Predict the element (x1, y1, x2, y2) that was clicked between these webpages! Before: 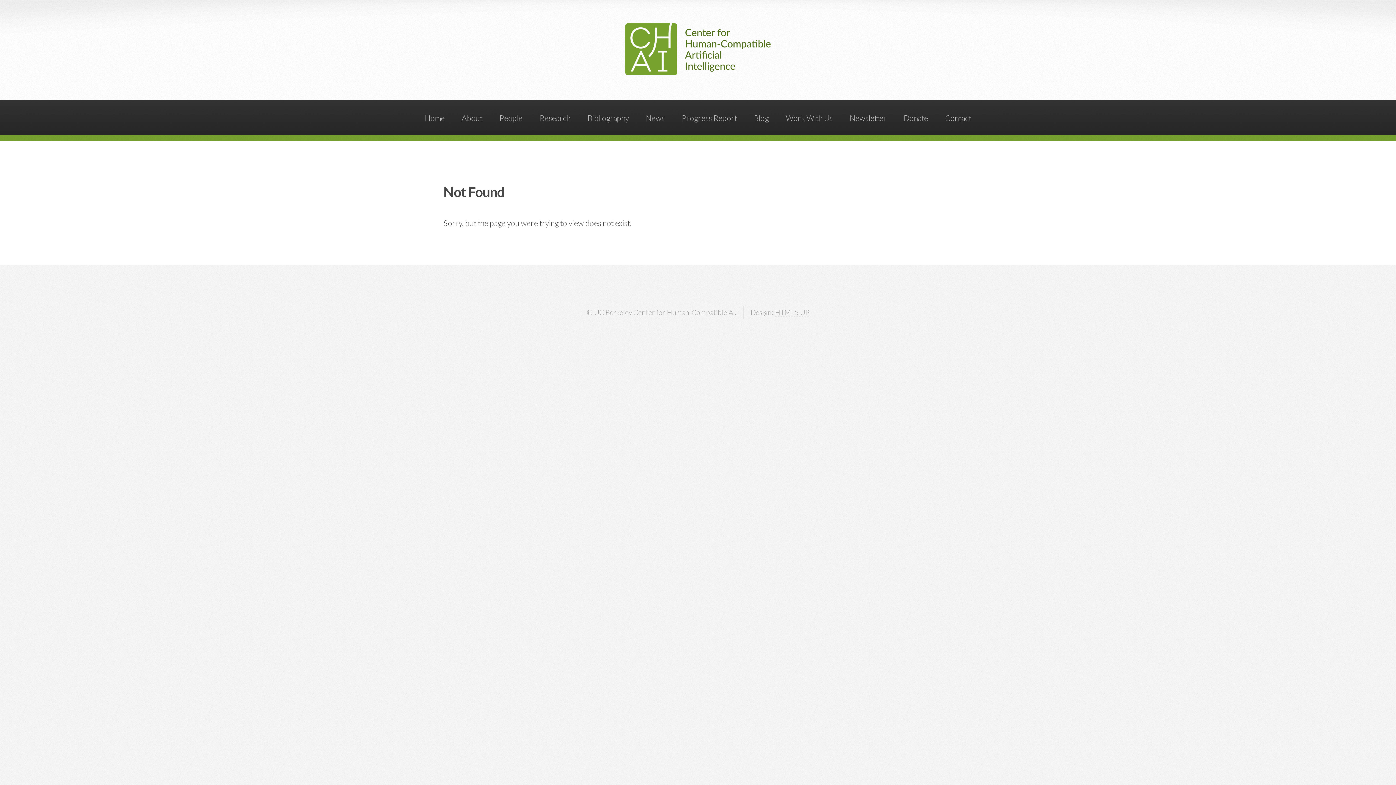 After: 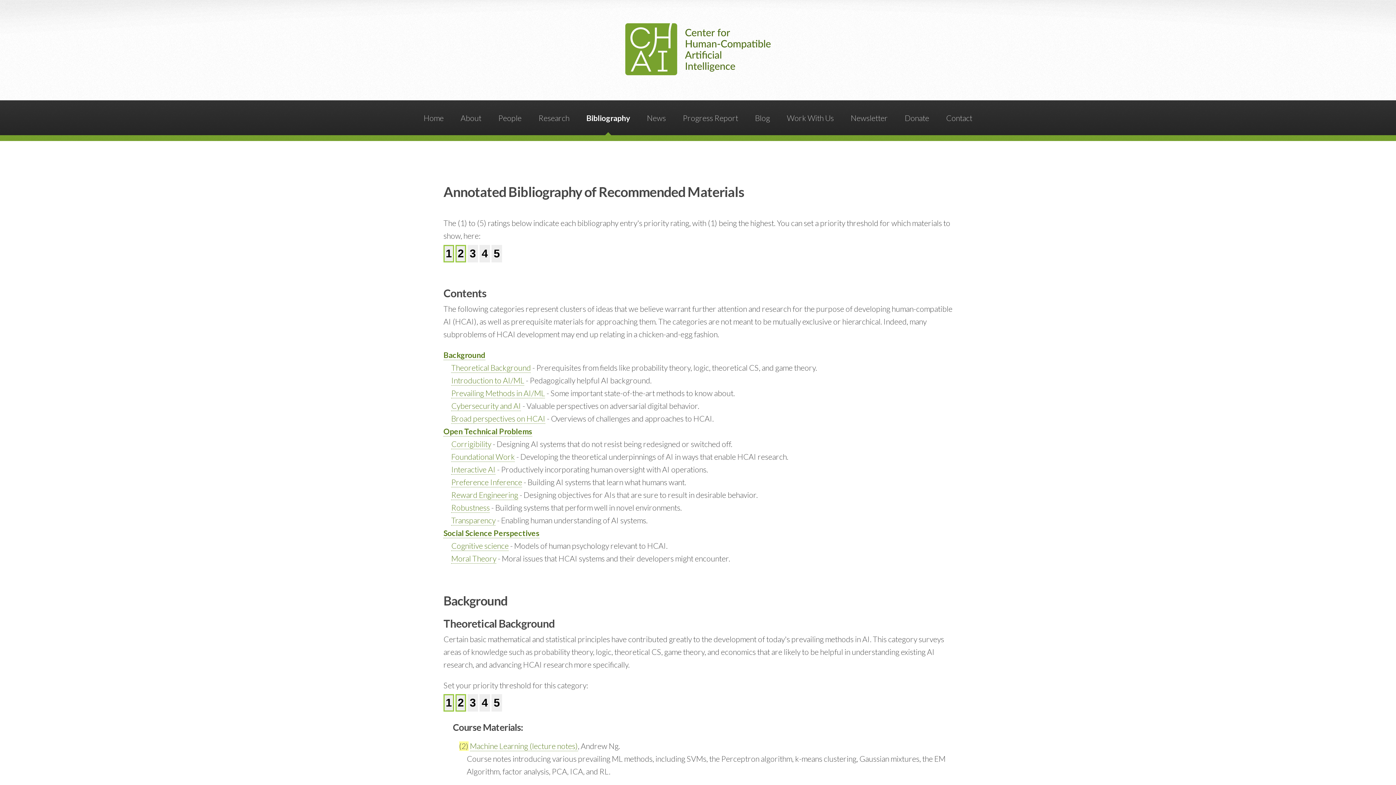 Action: bbox: (583, 100, 632, 135) label: Bibliography